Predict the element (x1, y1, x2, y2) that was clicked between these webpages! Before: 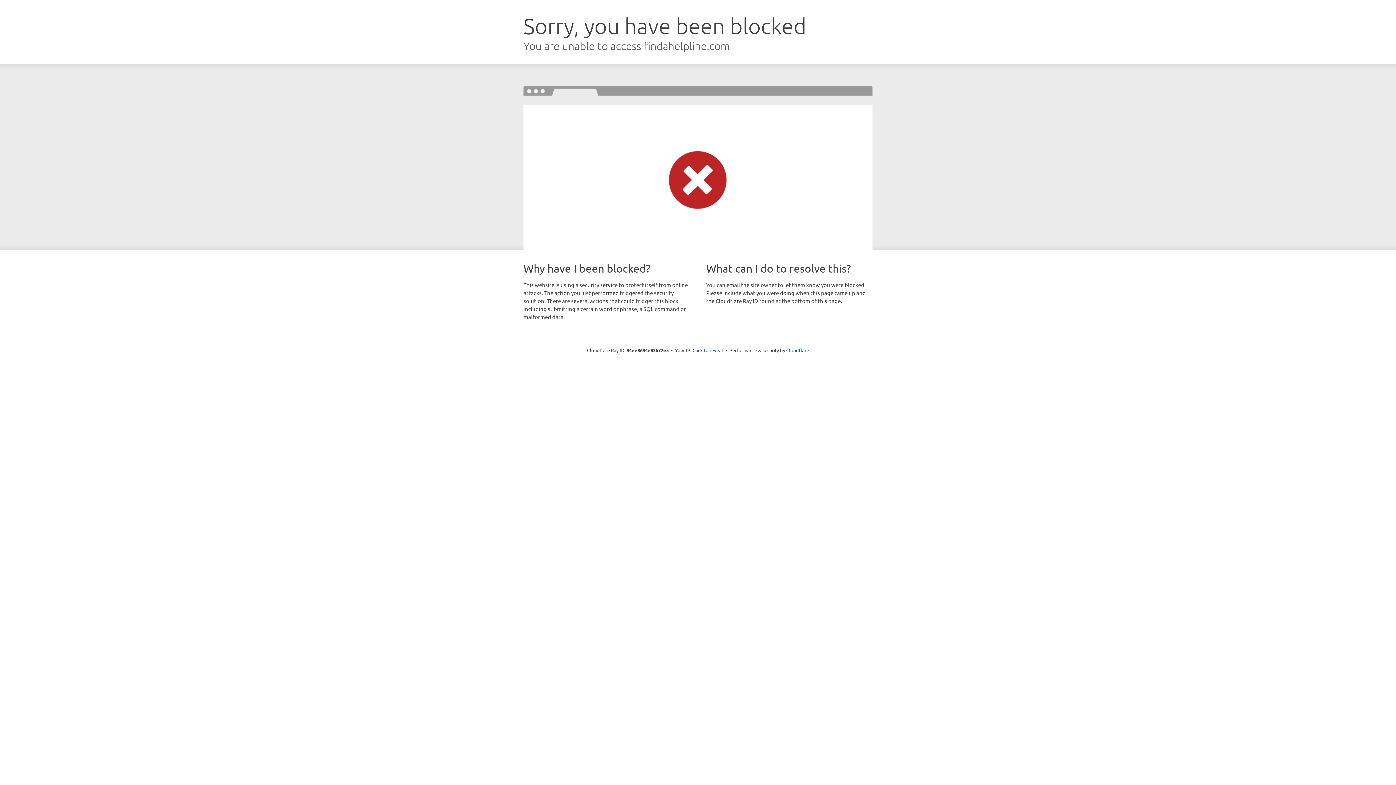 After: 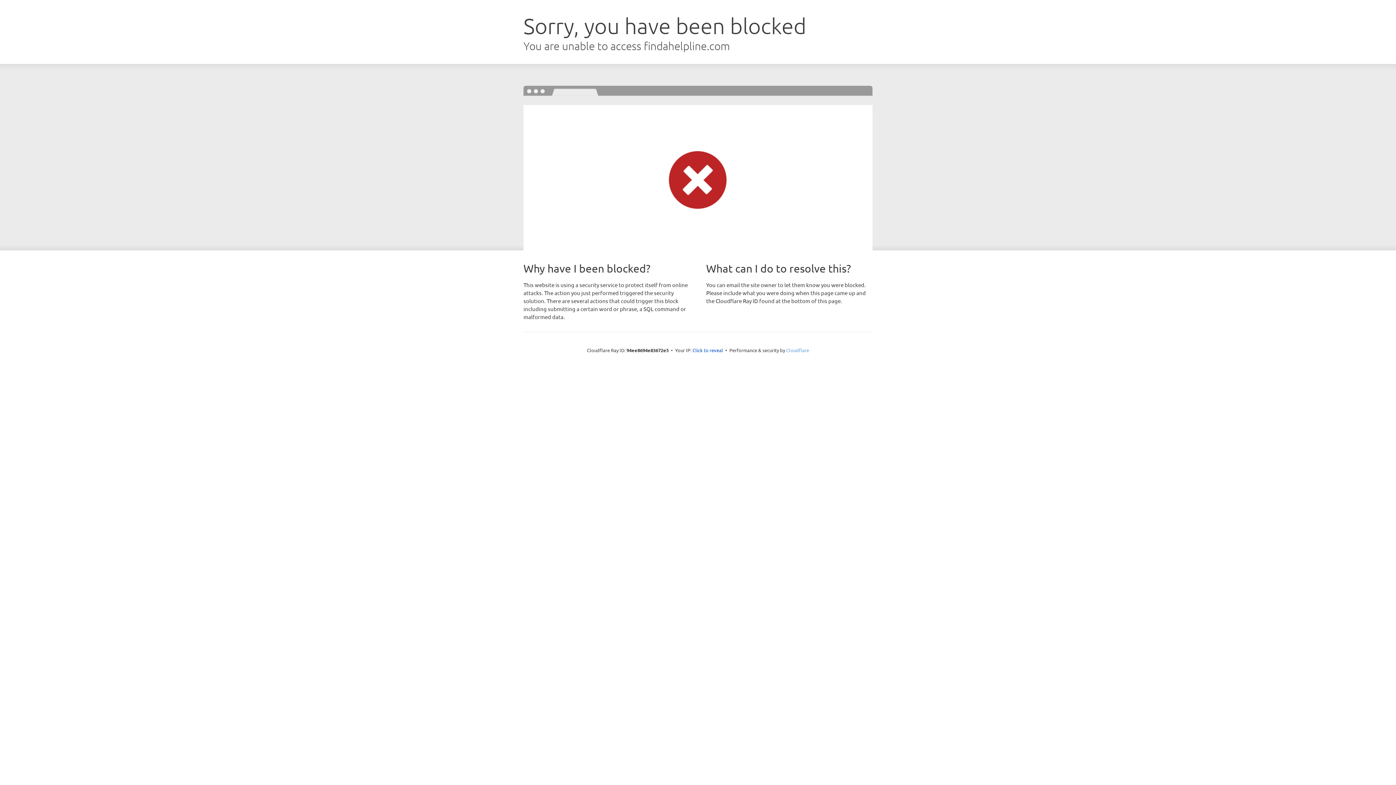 Action: bbox: (786, 347, 809, 353) label: Cloudflare